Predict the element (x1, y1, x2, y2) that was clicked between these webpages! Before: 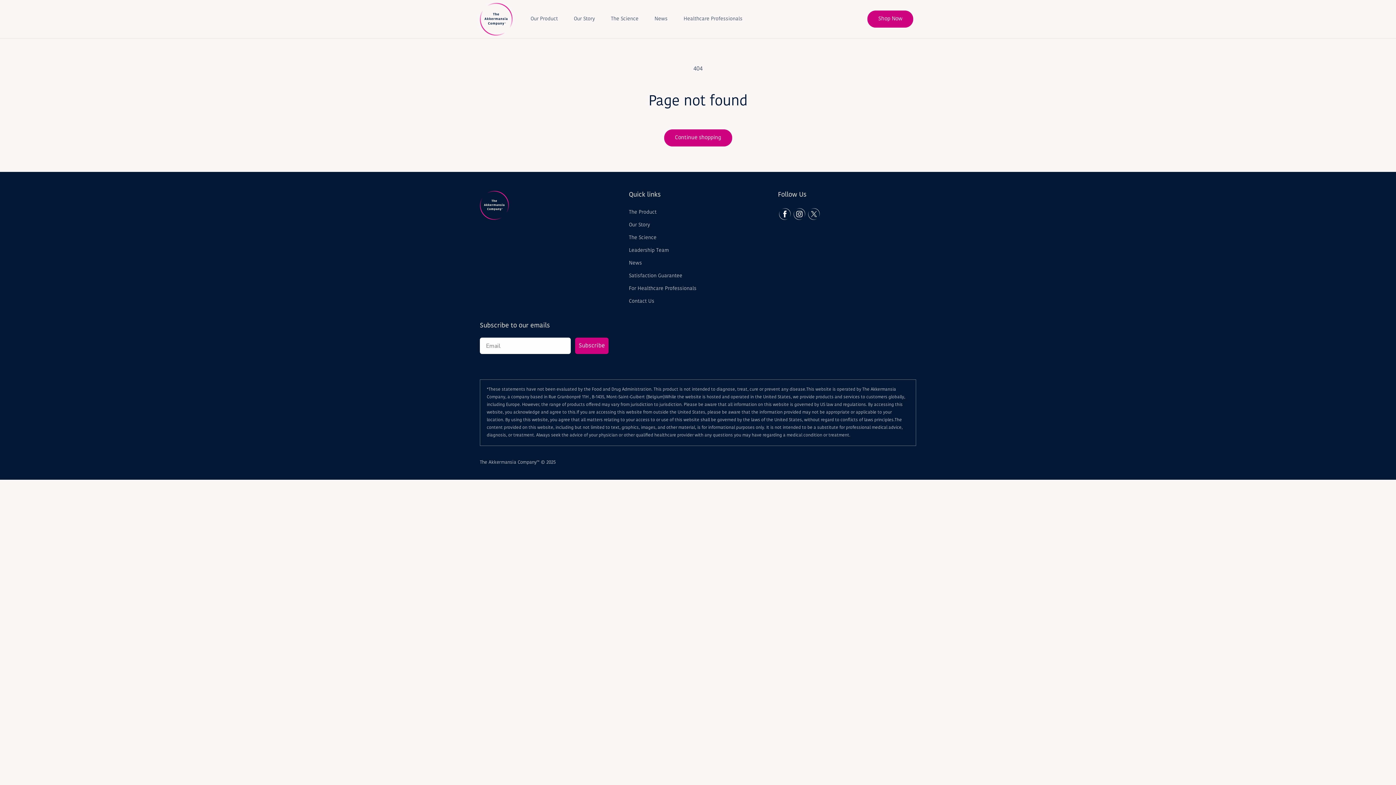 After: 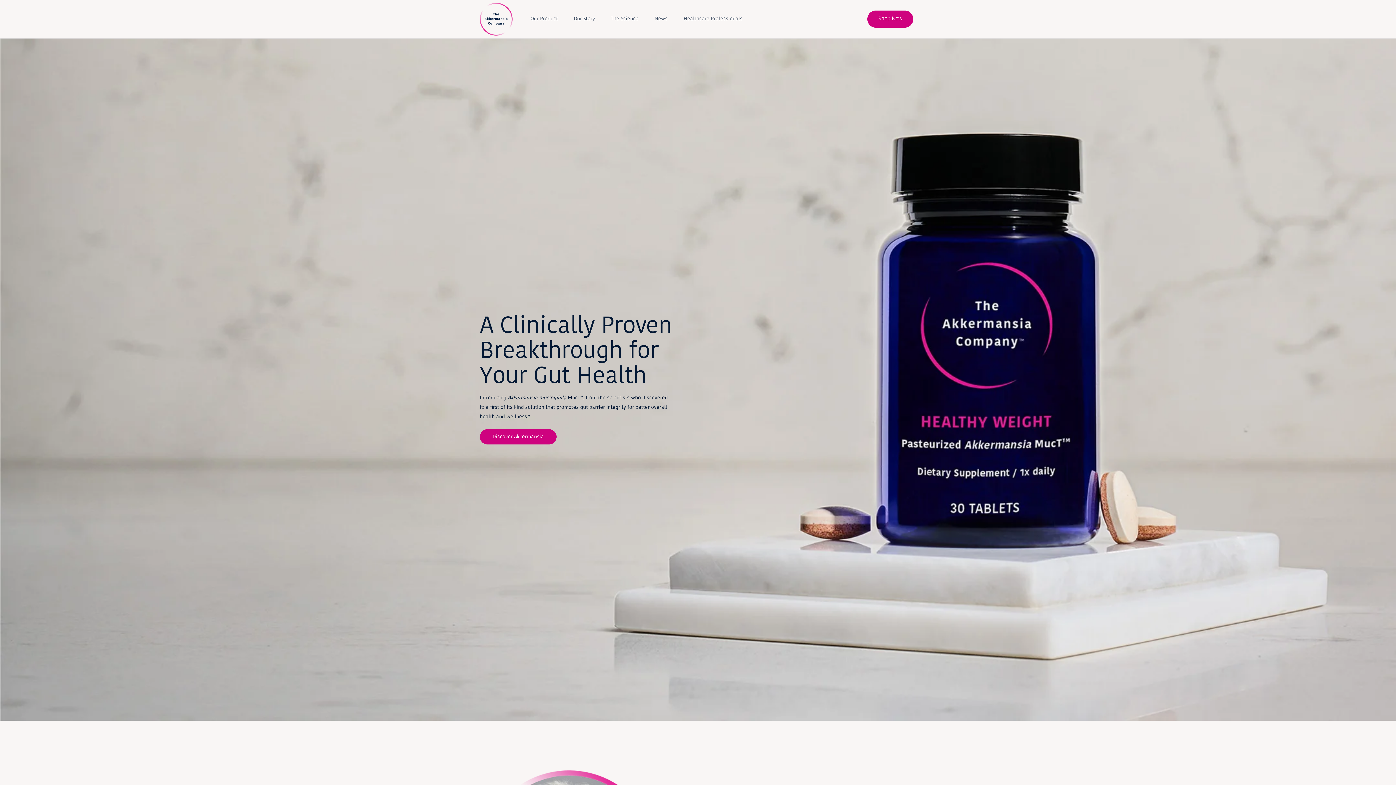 Action: bbox: (477, 0, 515, 38)